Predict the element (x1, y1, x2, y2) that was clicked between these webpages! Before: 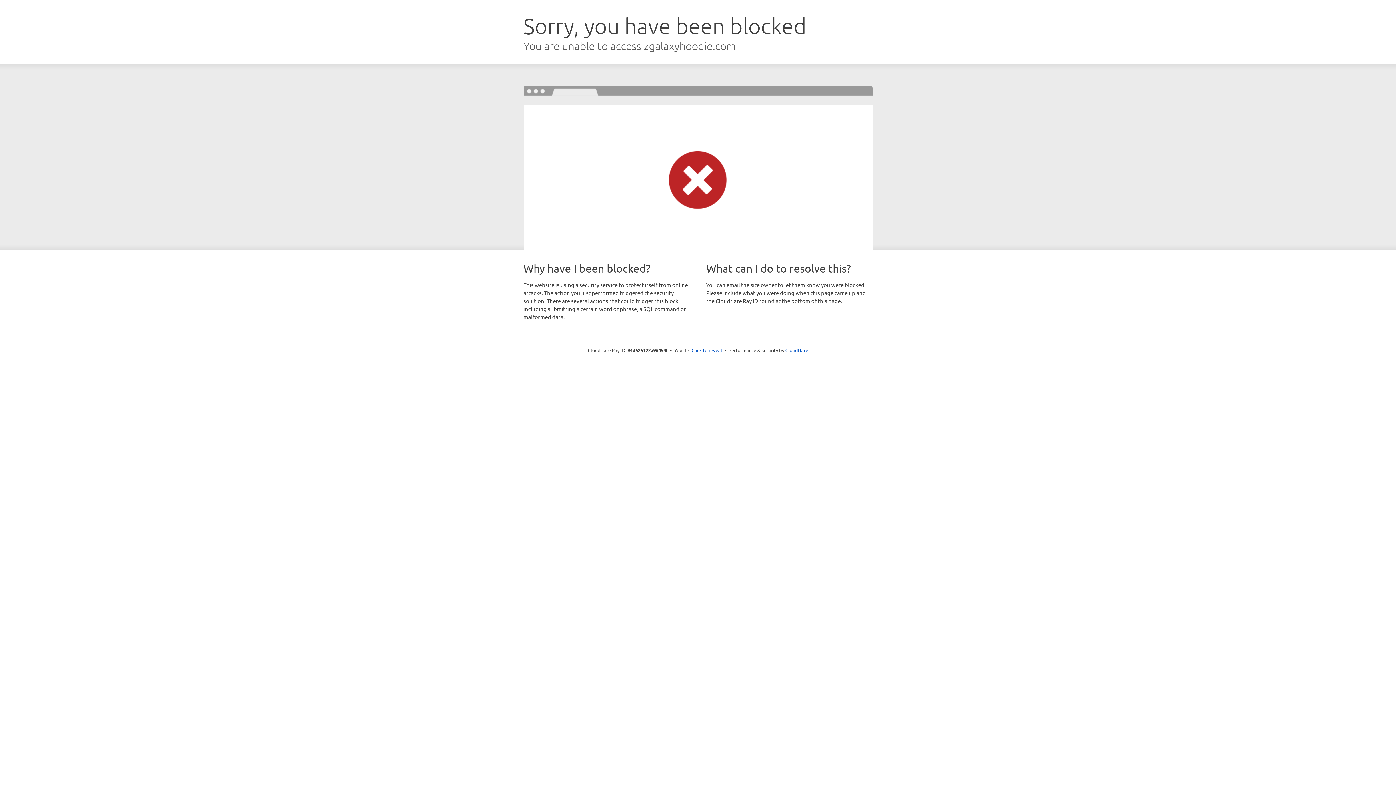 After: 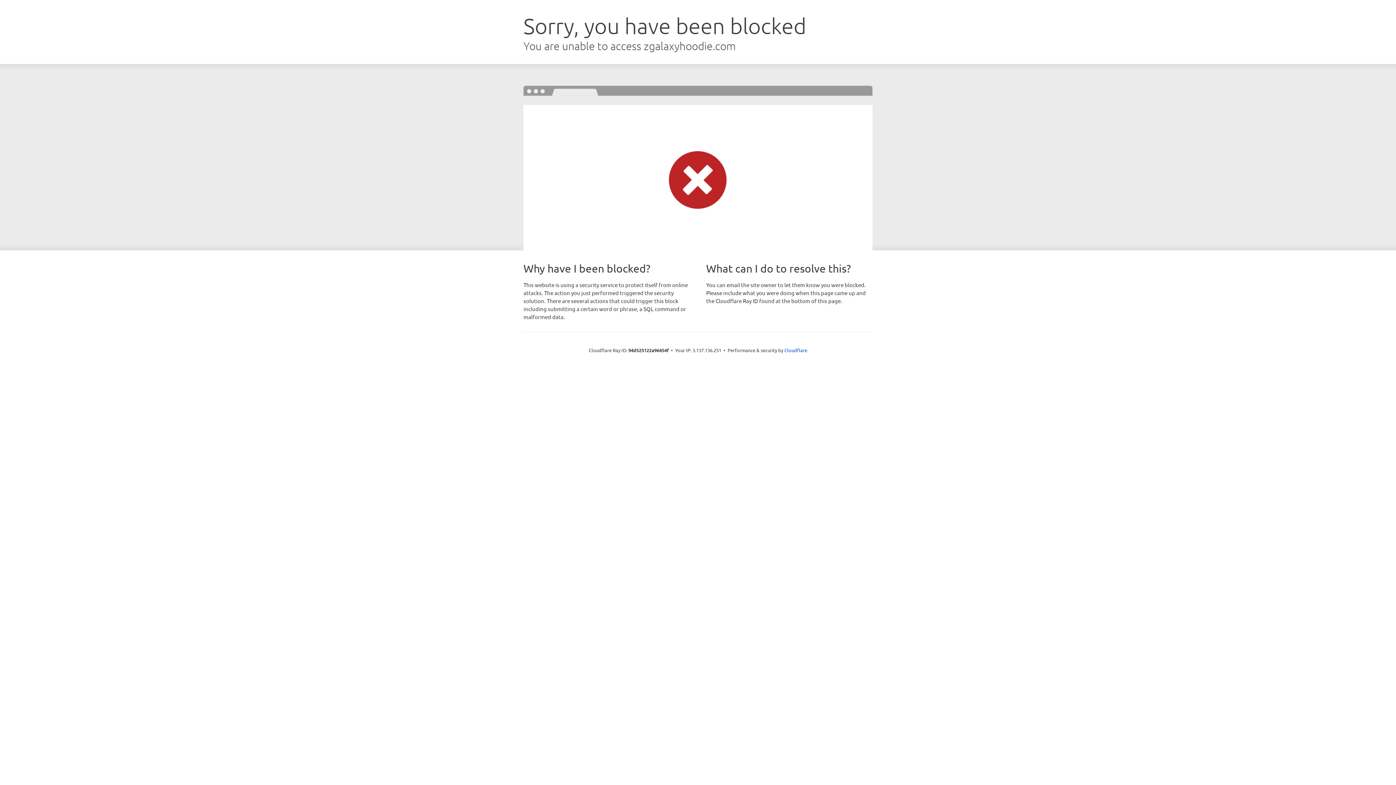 Action: bbox: (691, 346, 722, 353) label: Click to reveal